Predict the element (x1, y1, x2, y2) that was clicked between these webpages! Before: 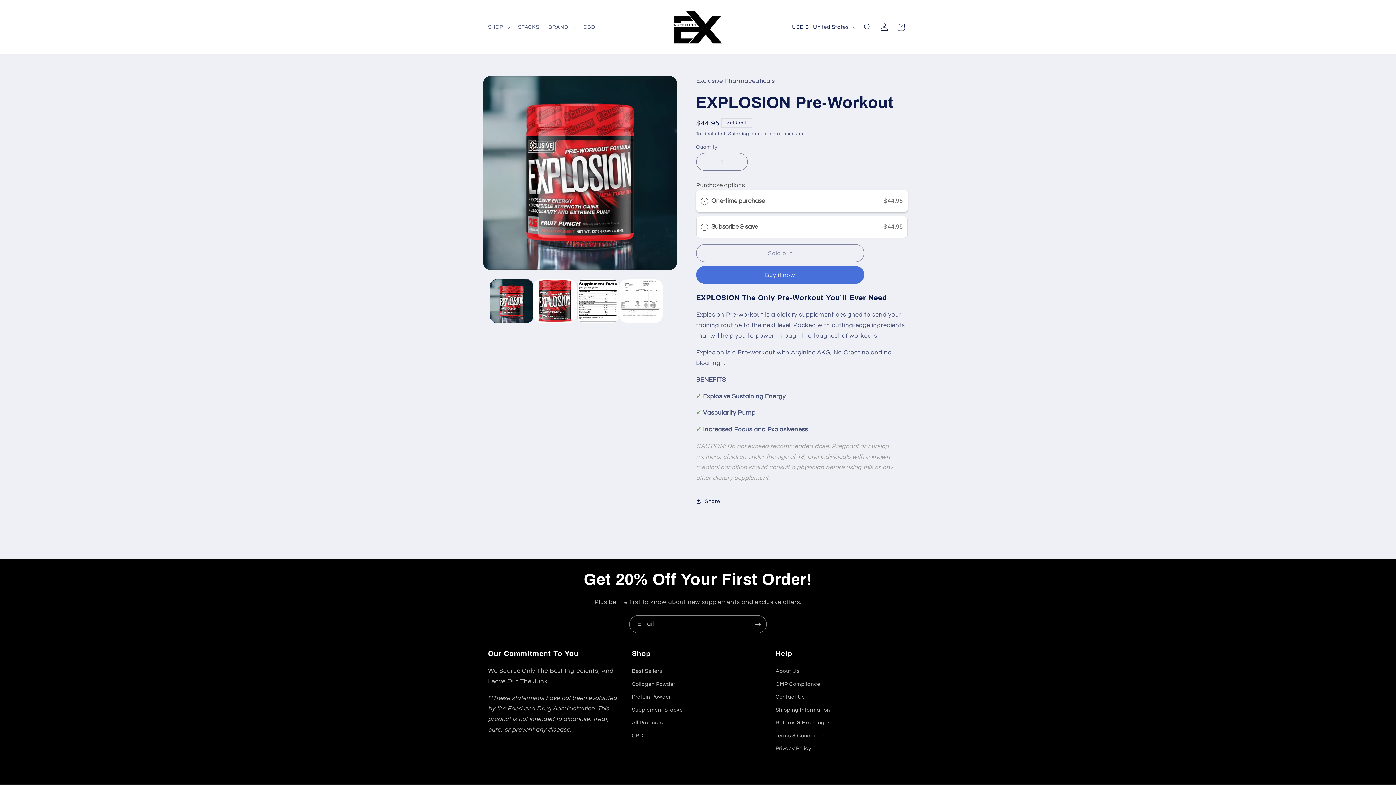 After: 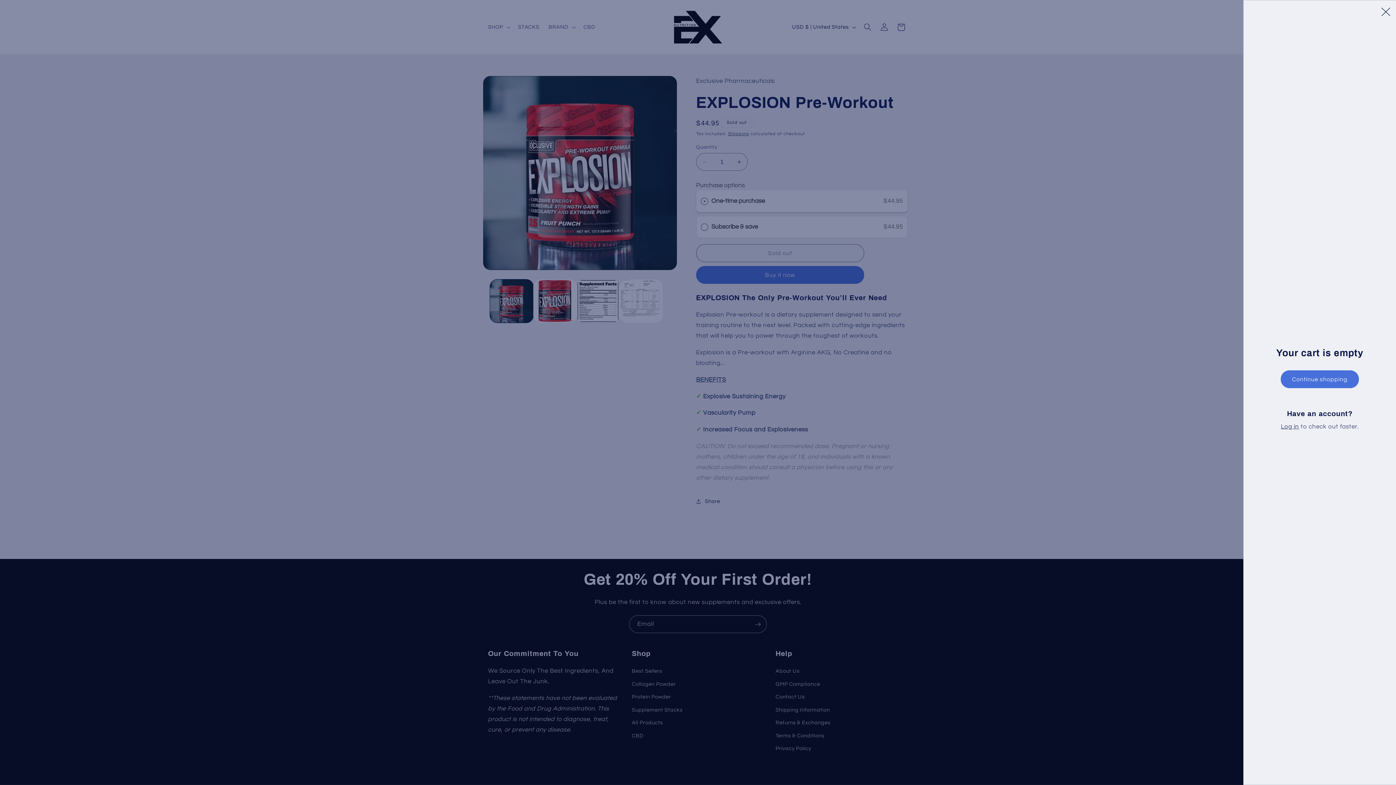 Action: label: Cart bbox: (892, 18, 909, 35)